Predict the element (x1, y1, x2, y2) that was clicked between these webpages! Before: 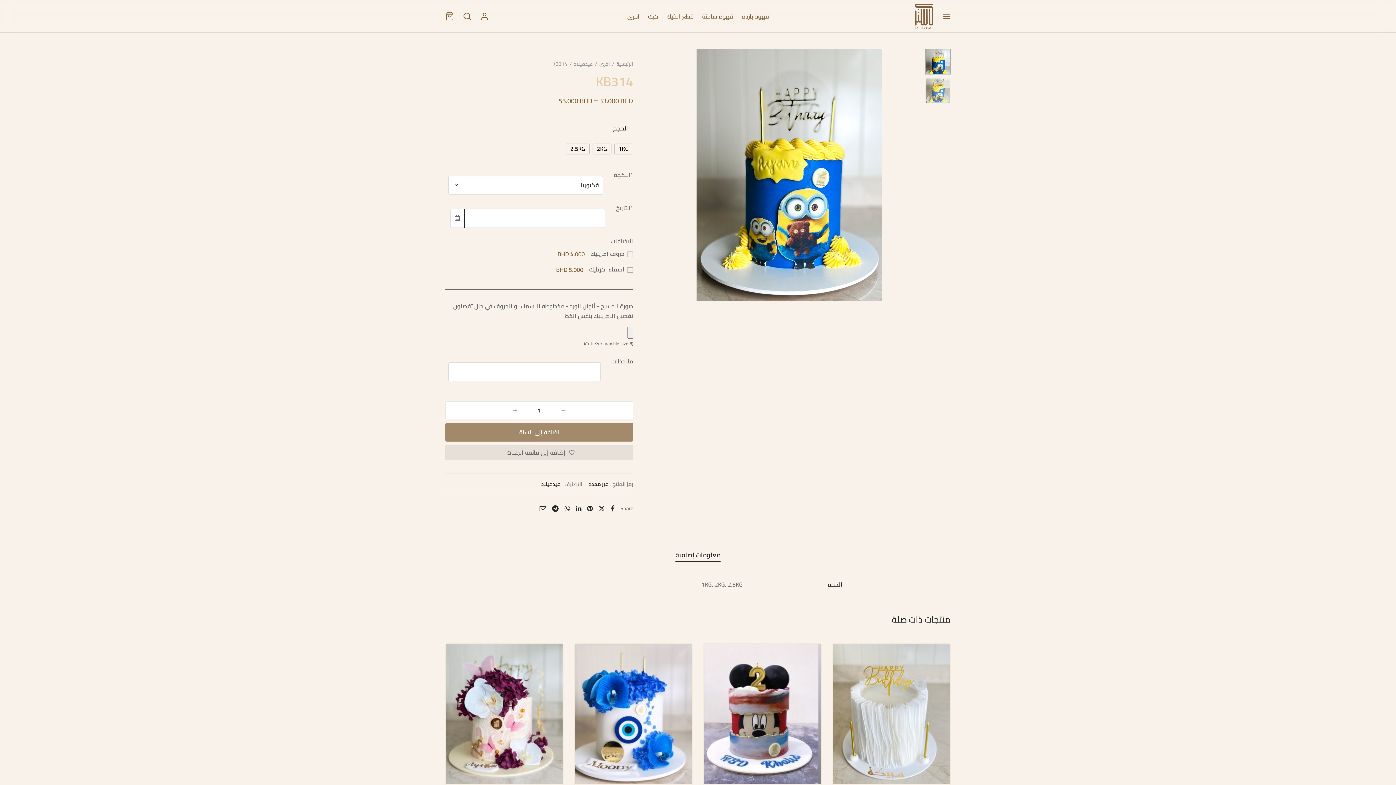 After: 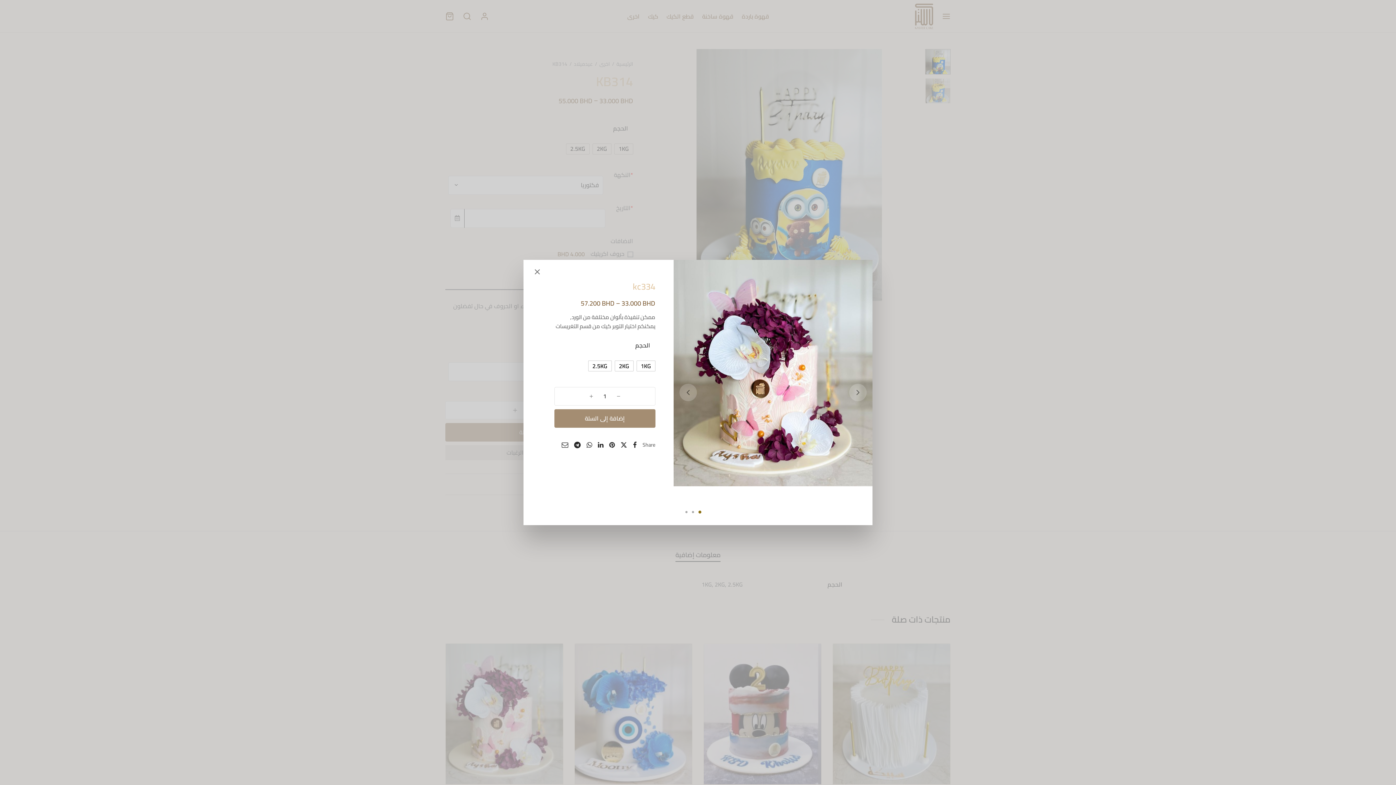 Action: bbox: (451, 667, 464, 680)